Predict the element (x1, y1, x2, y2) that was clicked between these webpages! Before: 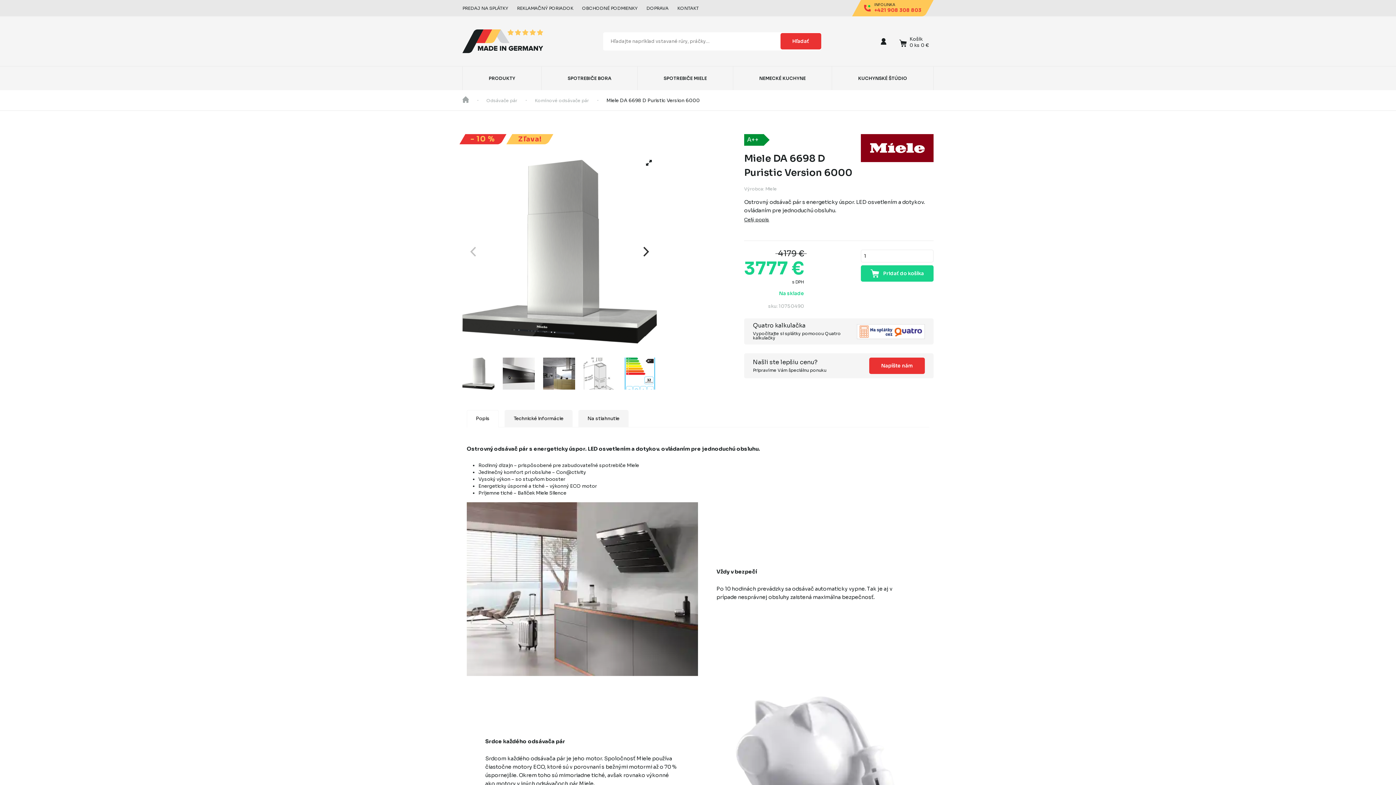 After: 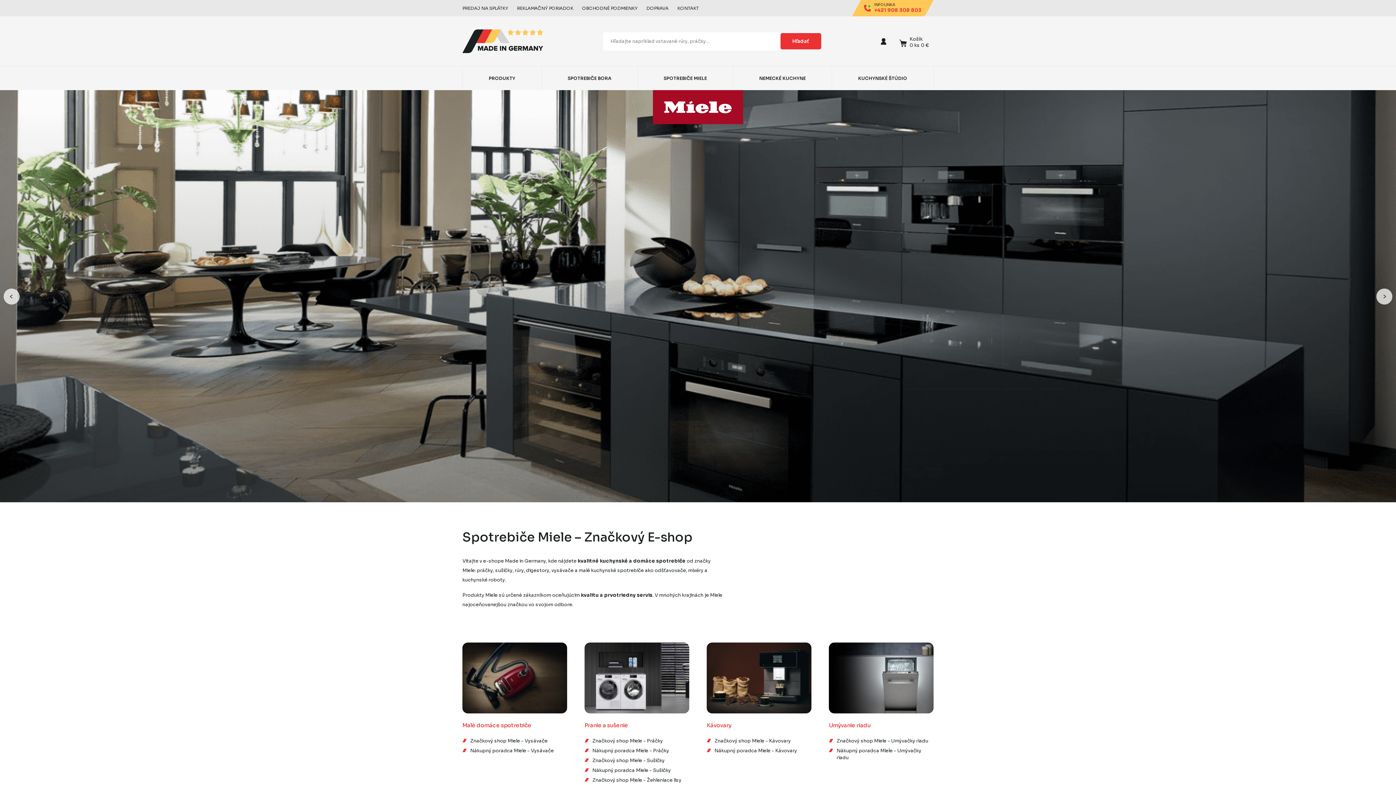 Action: label: SPOTREBIČE MIELE bbox: (637, 66, 733, 90)